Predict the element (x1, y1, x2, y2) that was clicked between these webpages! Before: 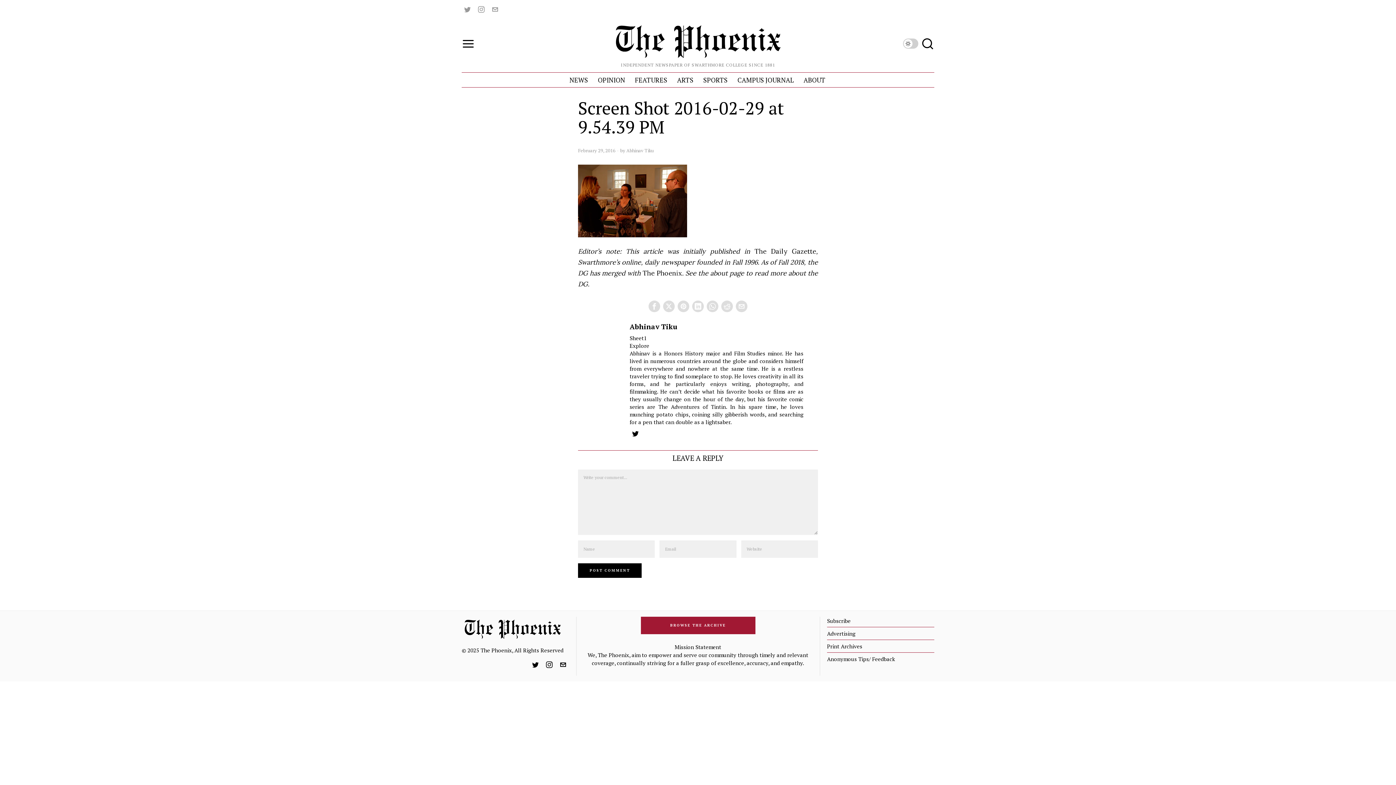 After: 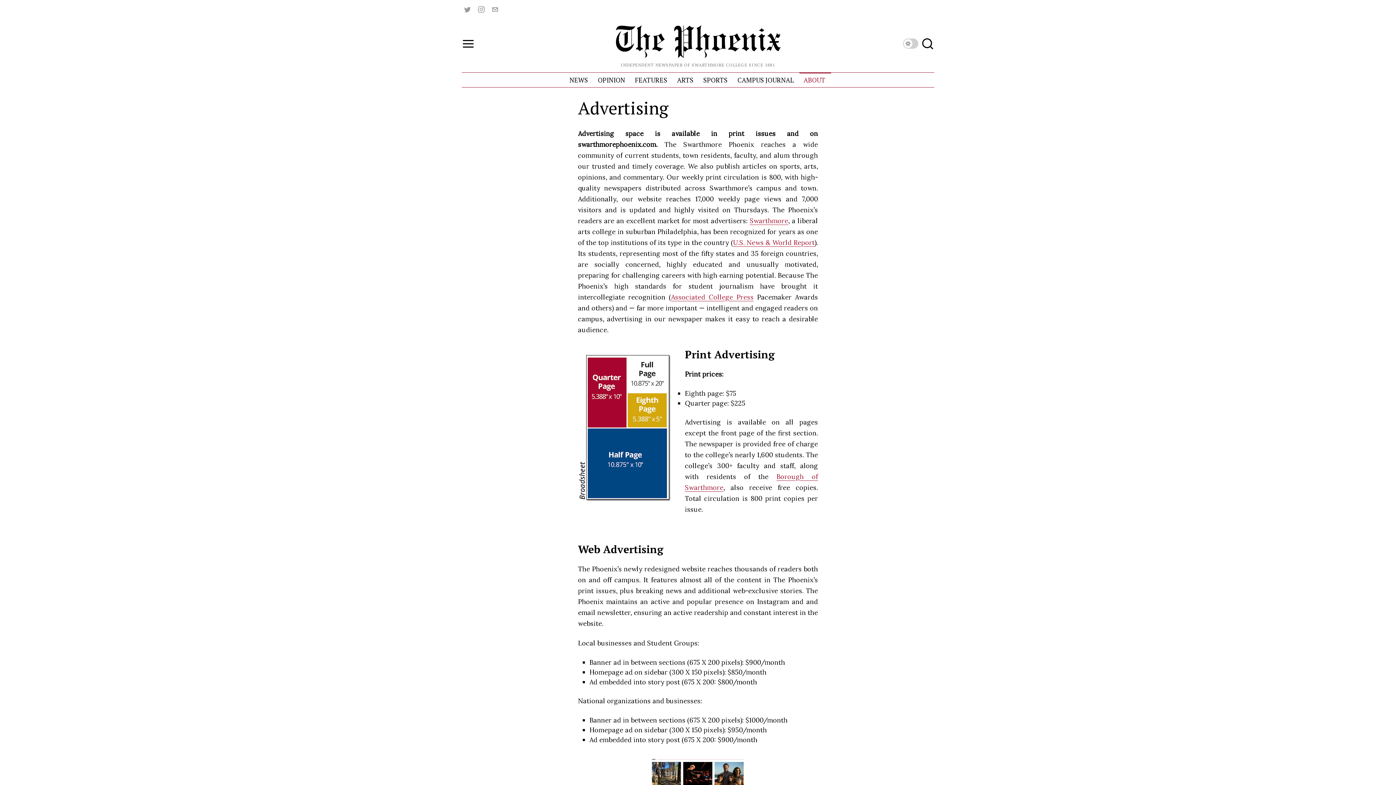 Action: bbox: (827, 630, 855, 637) label: Advertising